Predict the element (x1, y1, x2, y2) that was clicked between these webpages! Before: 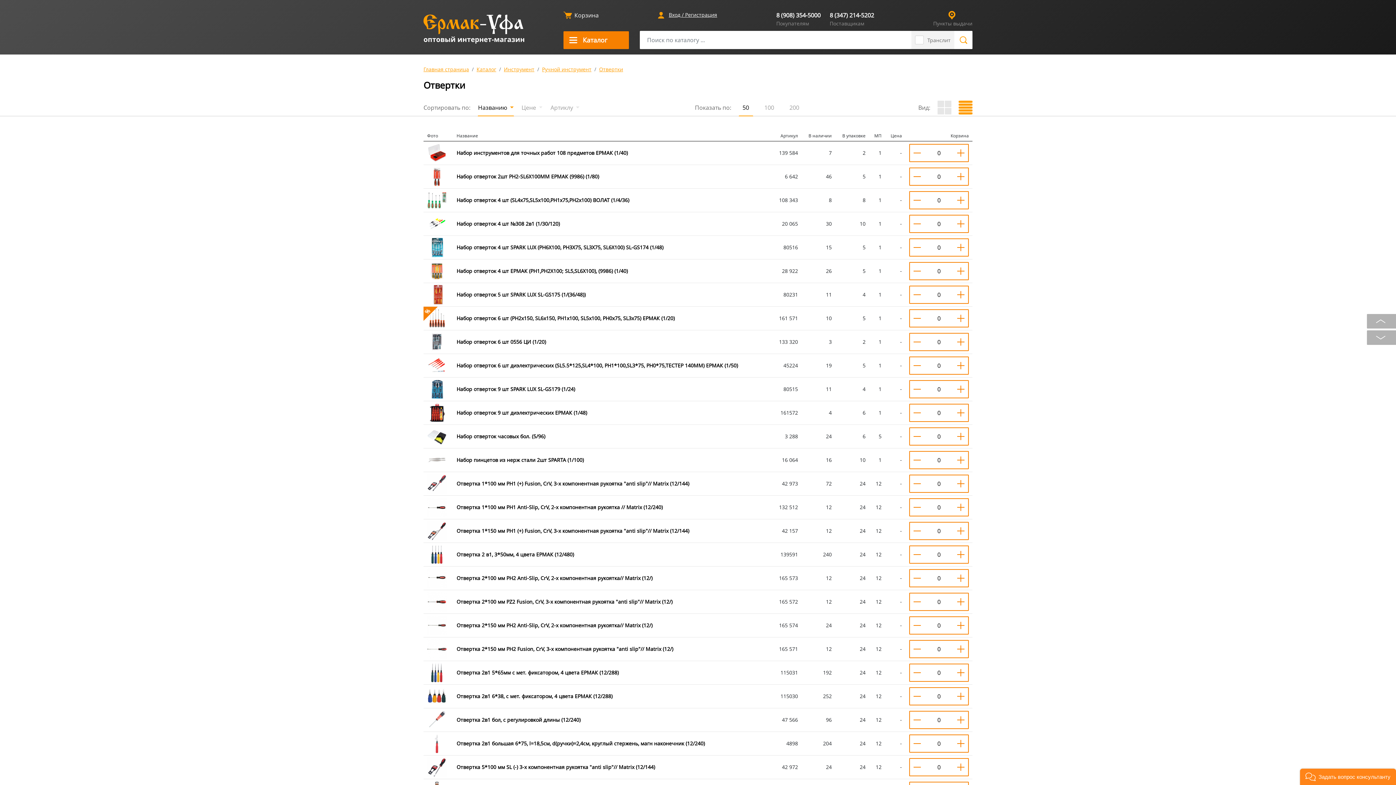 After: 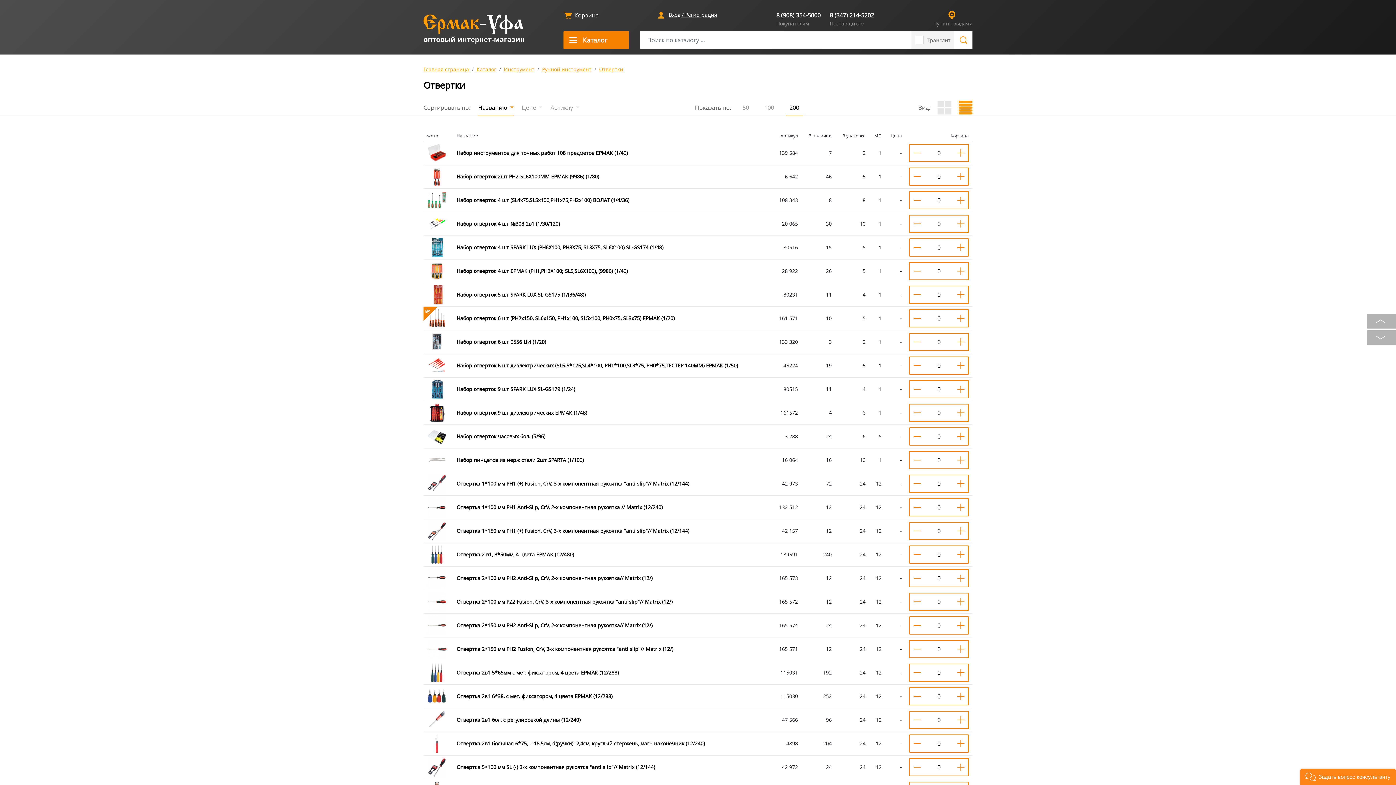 Action: bbox: (785, 99, 803, 116) label: 200